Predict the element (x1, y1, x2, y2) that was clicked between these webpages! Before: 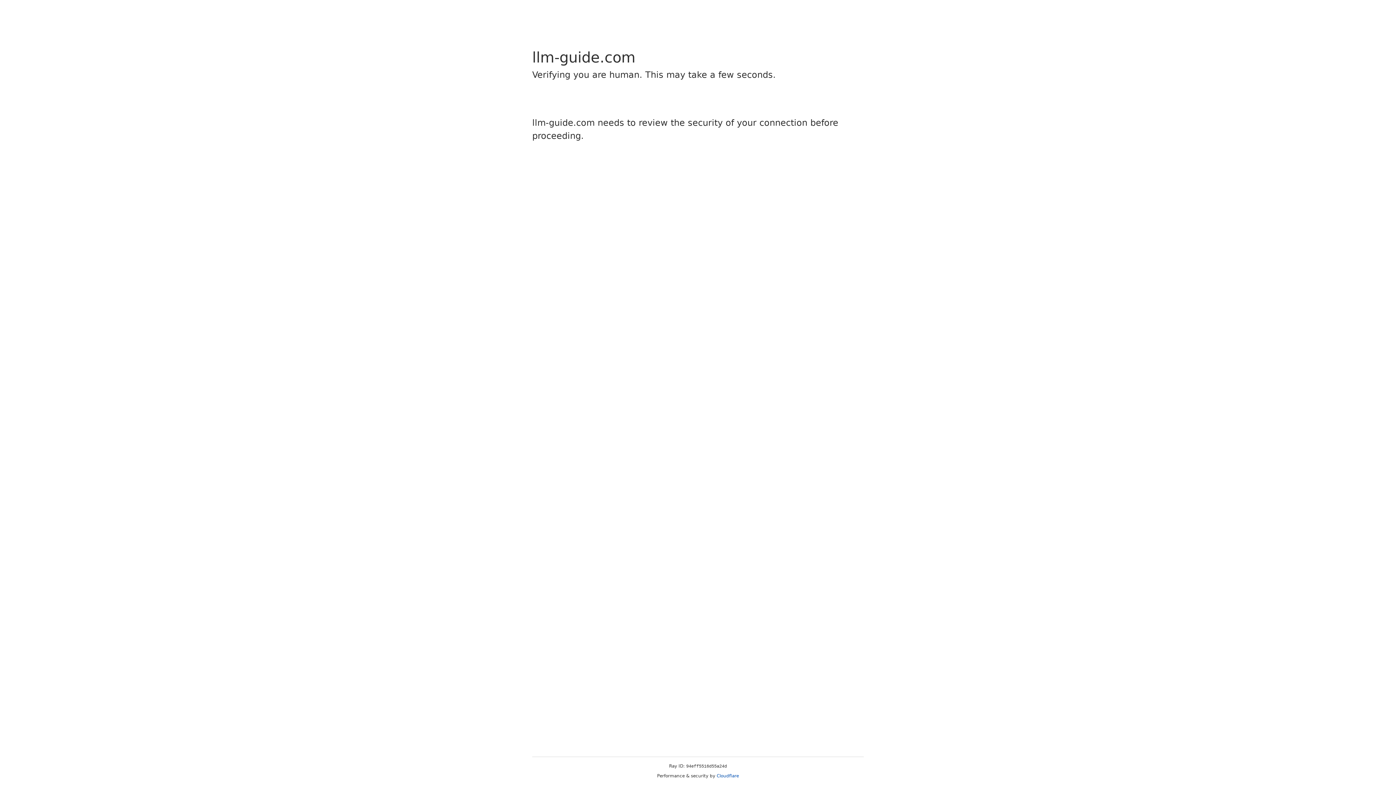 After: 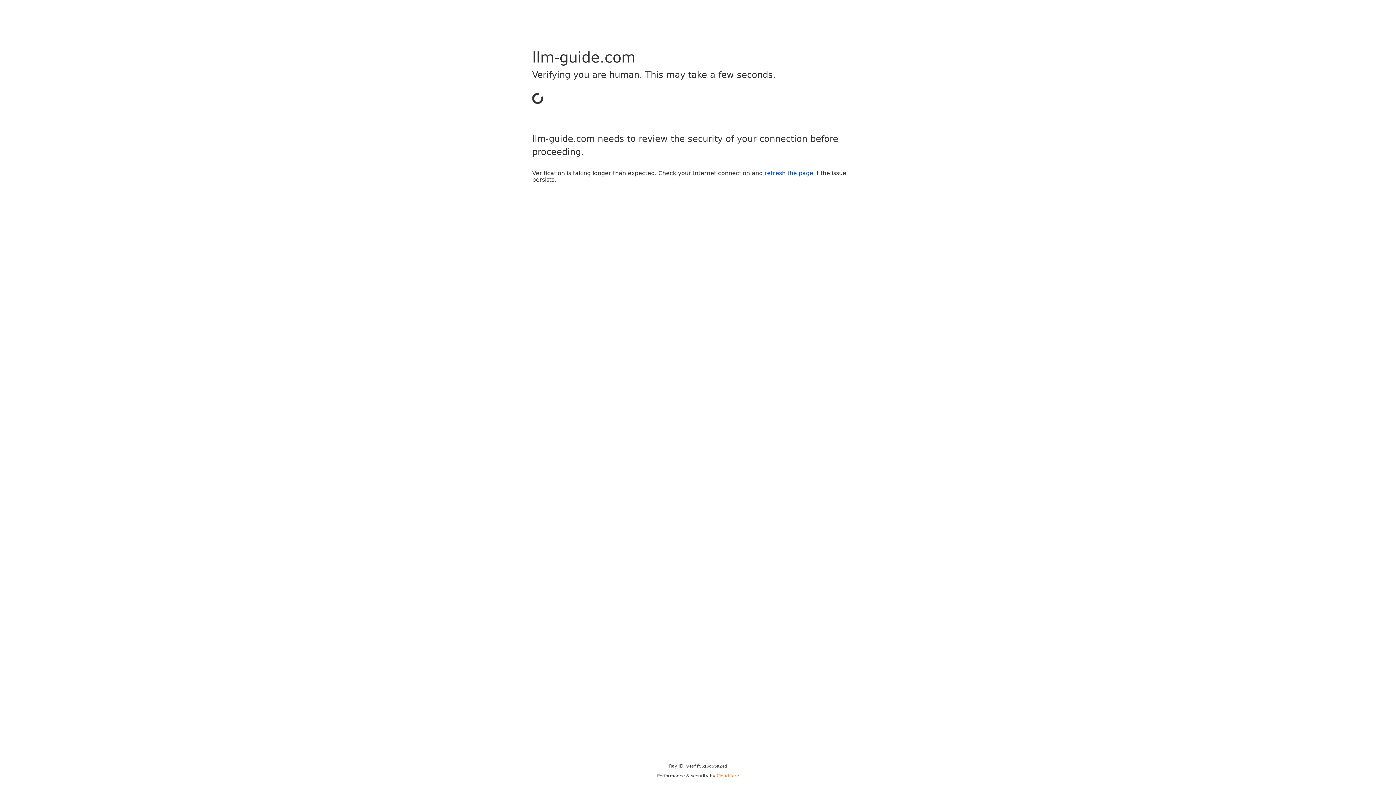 Action: bbox: (716, 773, 739, 778) label: Cloudflare